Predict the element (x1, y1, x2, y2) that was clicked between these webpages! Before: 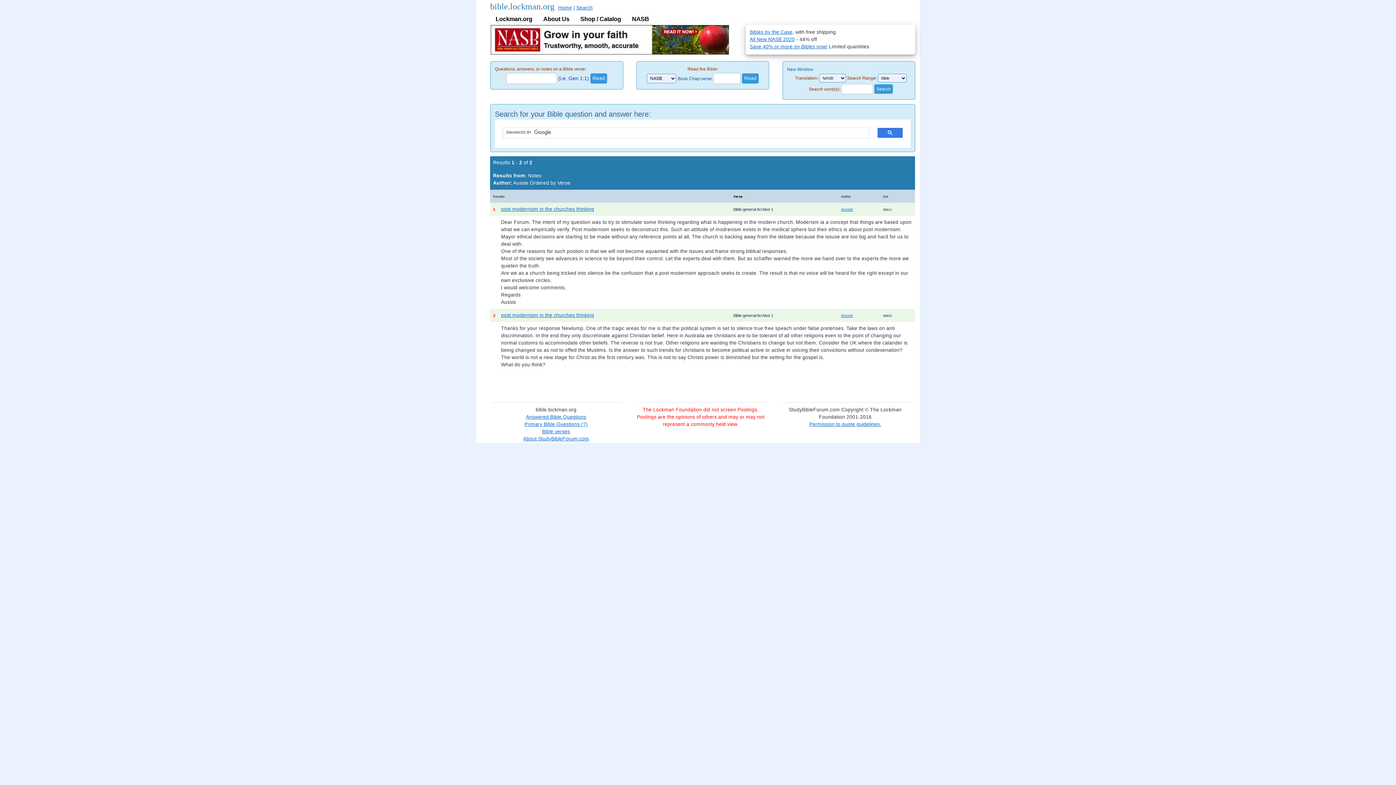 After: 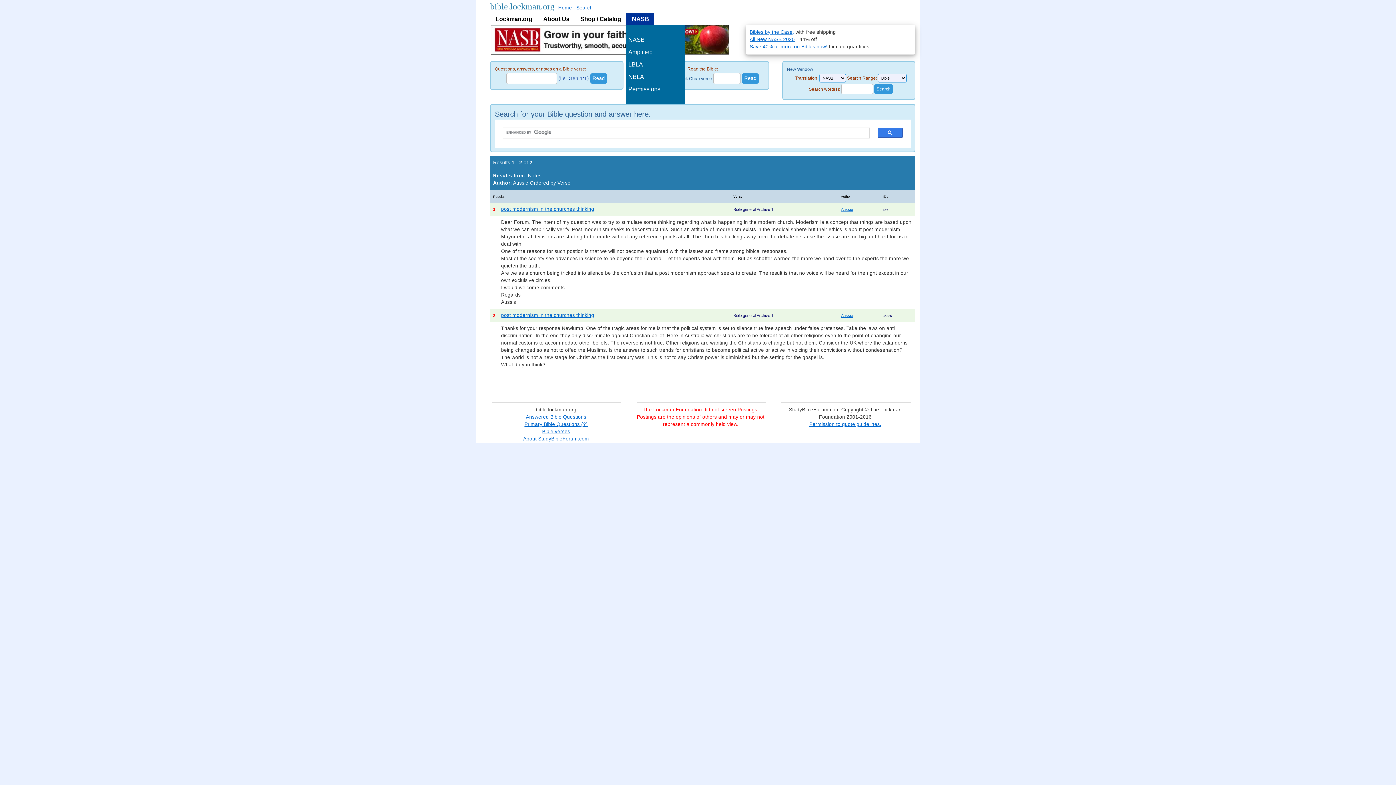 Action: label: NASB bbox: (626, 13, 654, 24)